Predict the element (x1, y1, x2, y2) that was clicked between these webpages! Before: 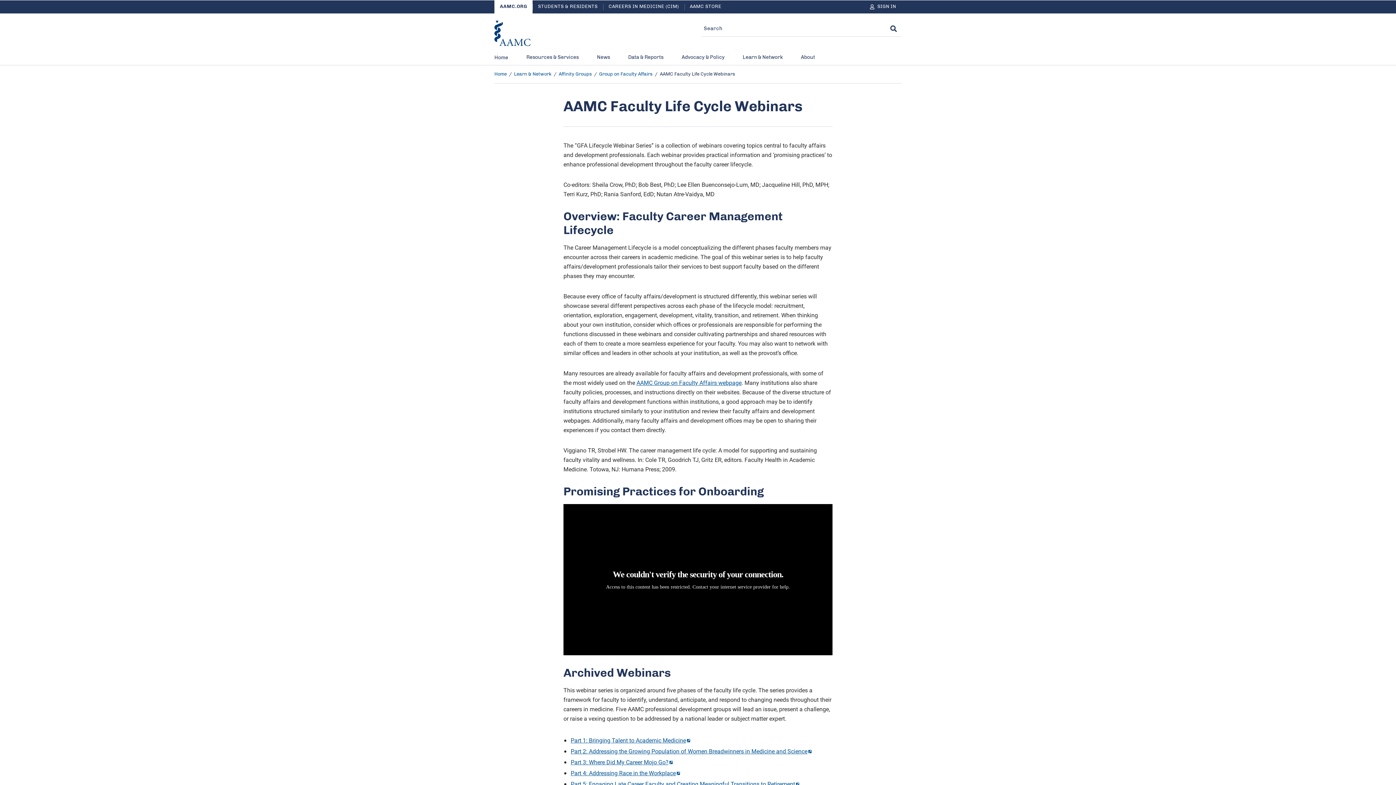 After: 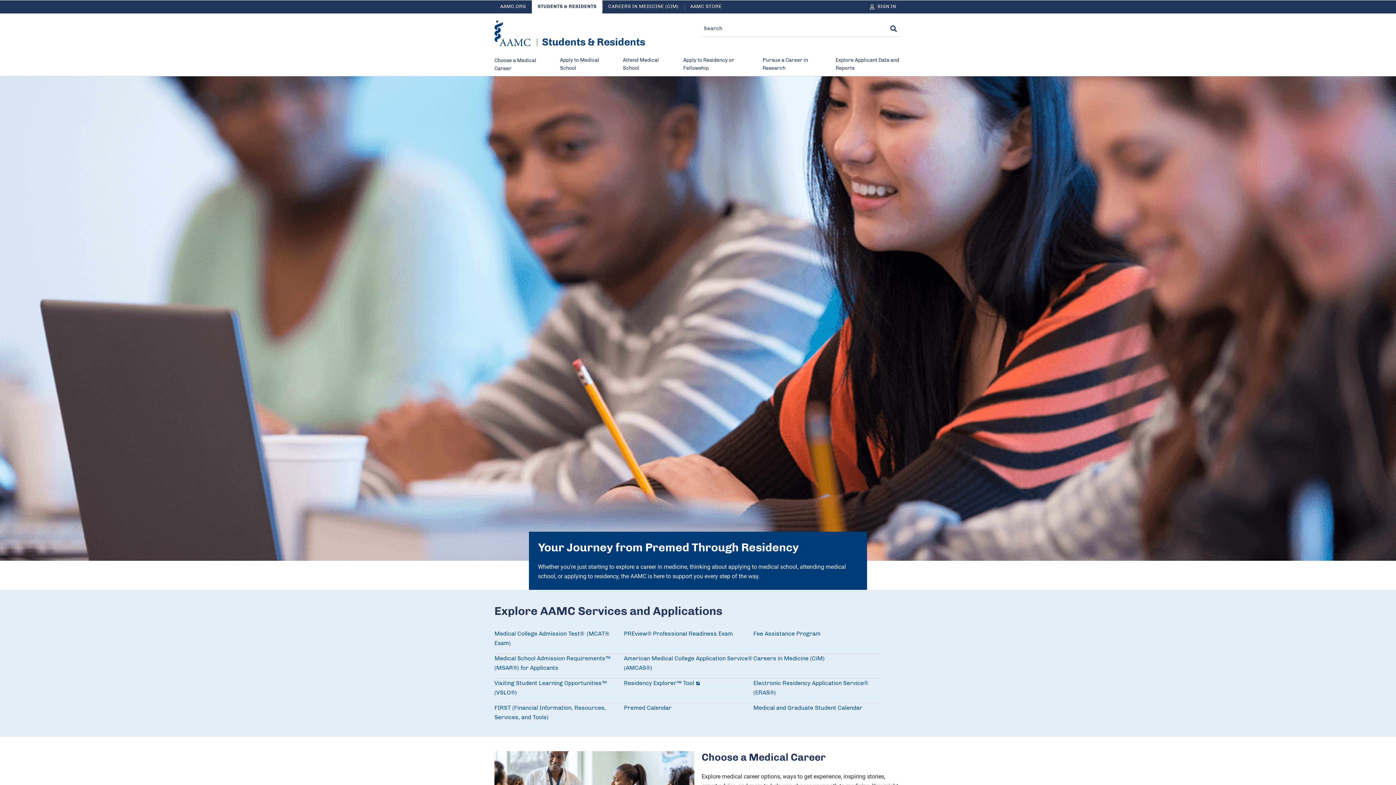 Action: label: STUDENTS & RESIDENTS bbox: (532, 0, 603, 13)